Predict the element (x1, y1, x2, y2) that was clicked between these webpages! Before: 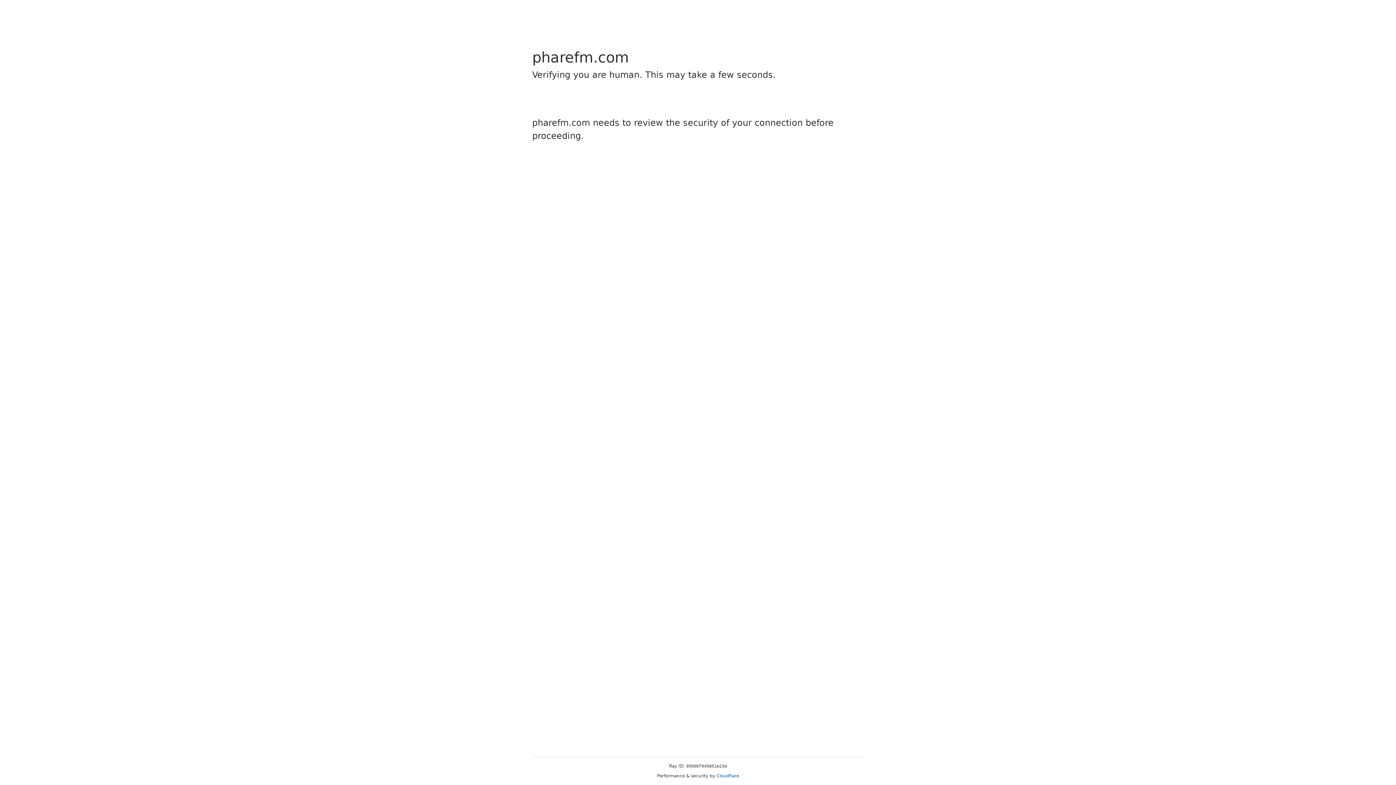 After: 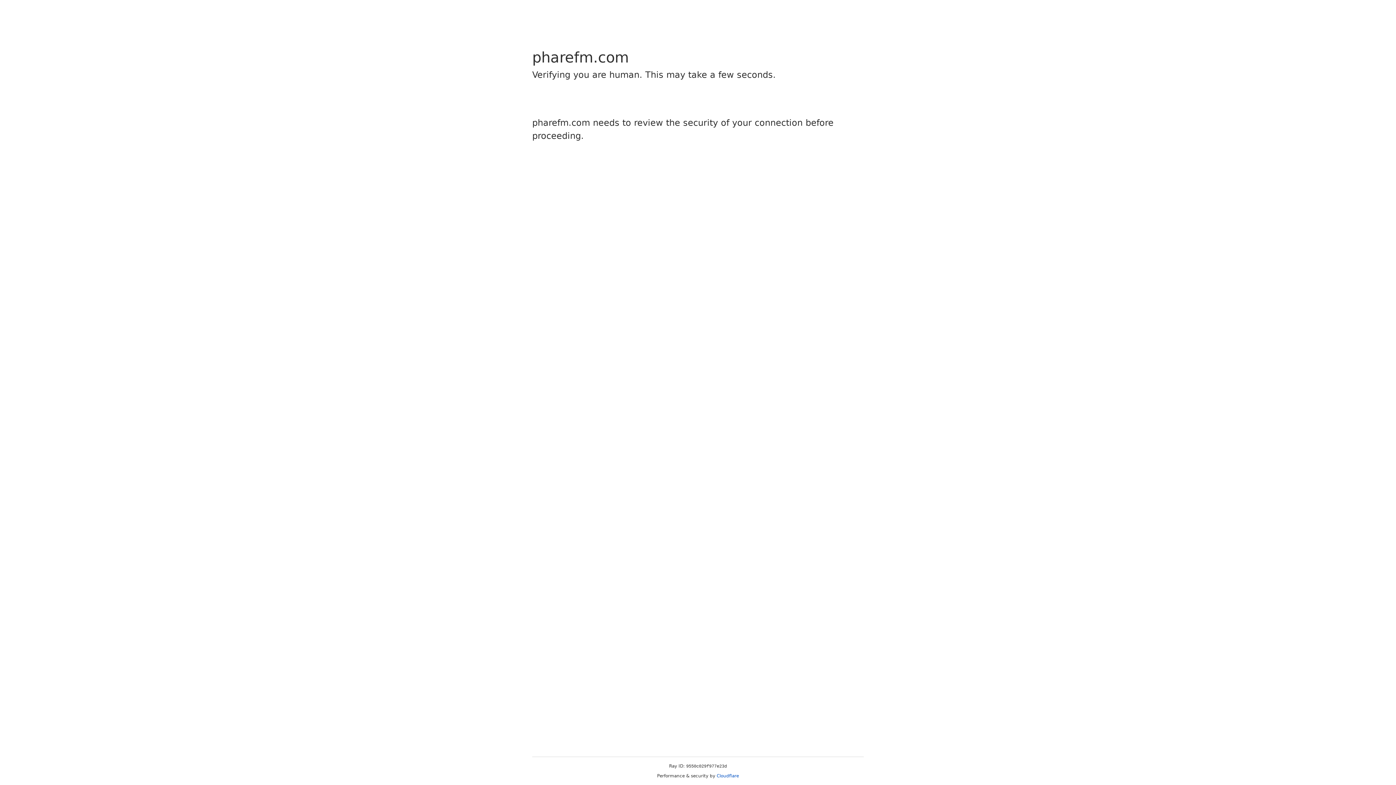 Action: label: Cloudflare bbox: (716, 773, 739, 778)